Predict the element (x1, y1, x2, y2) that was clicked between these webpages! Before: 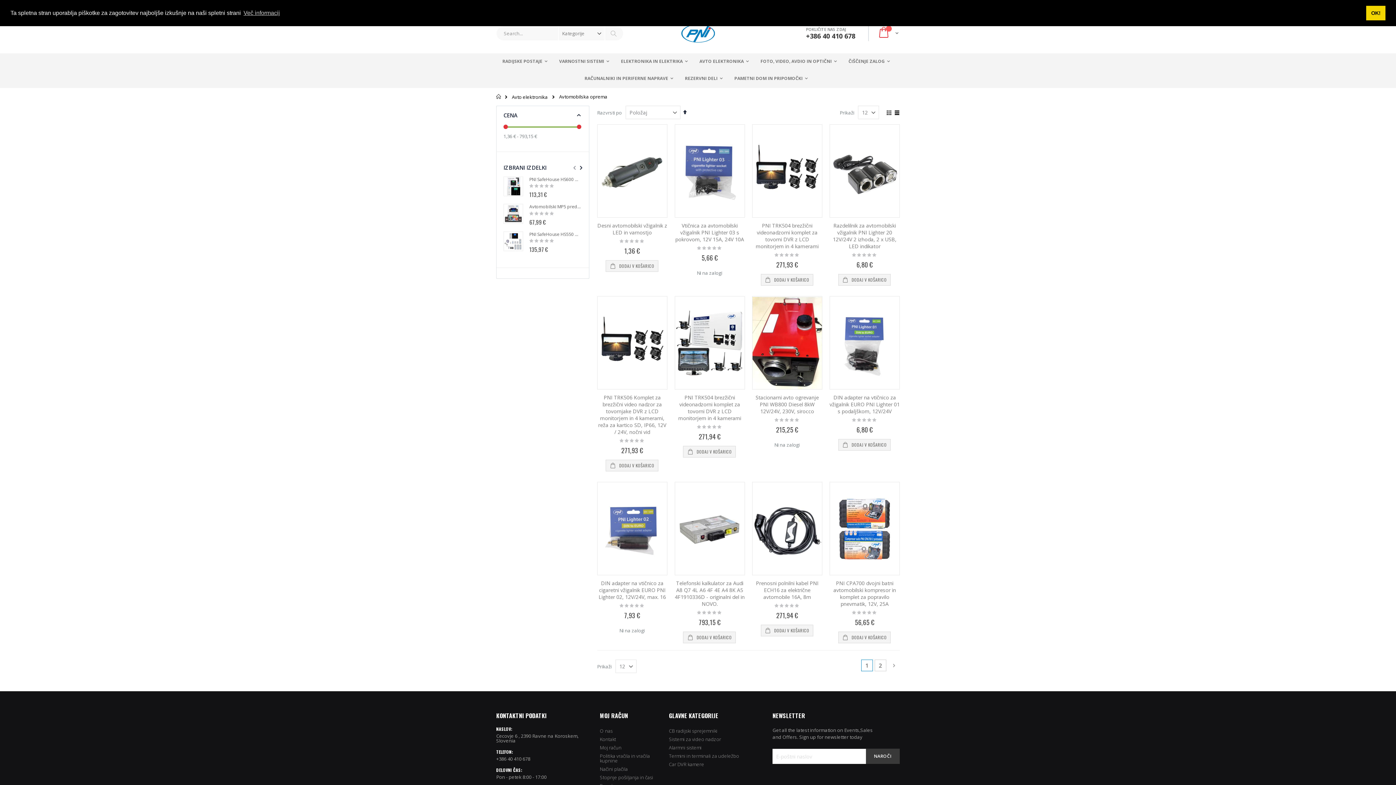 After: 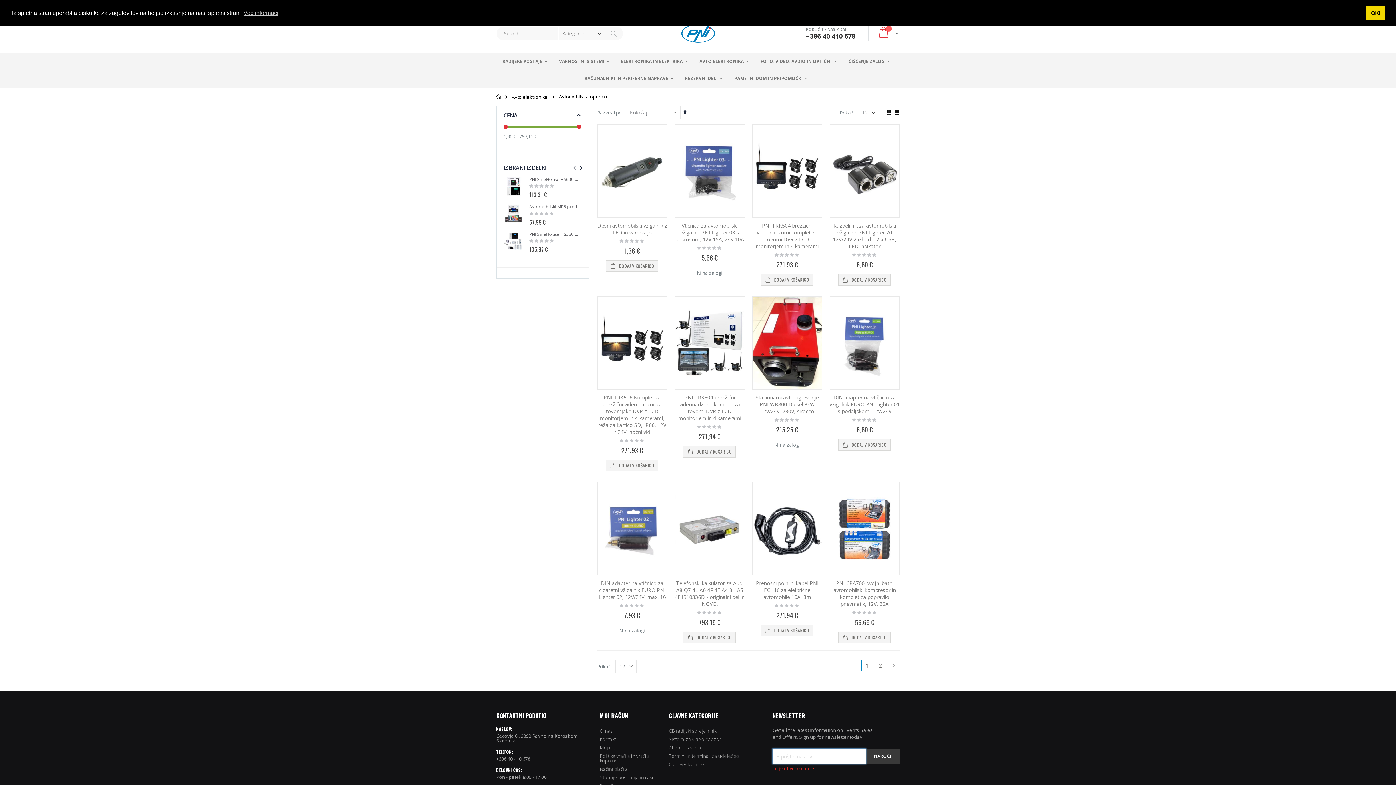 Action: bbox: (865, 749, 900, 764) label: NAROČI